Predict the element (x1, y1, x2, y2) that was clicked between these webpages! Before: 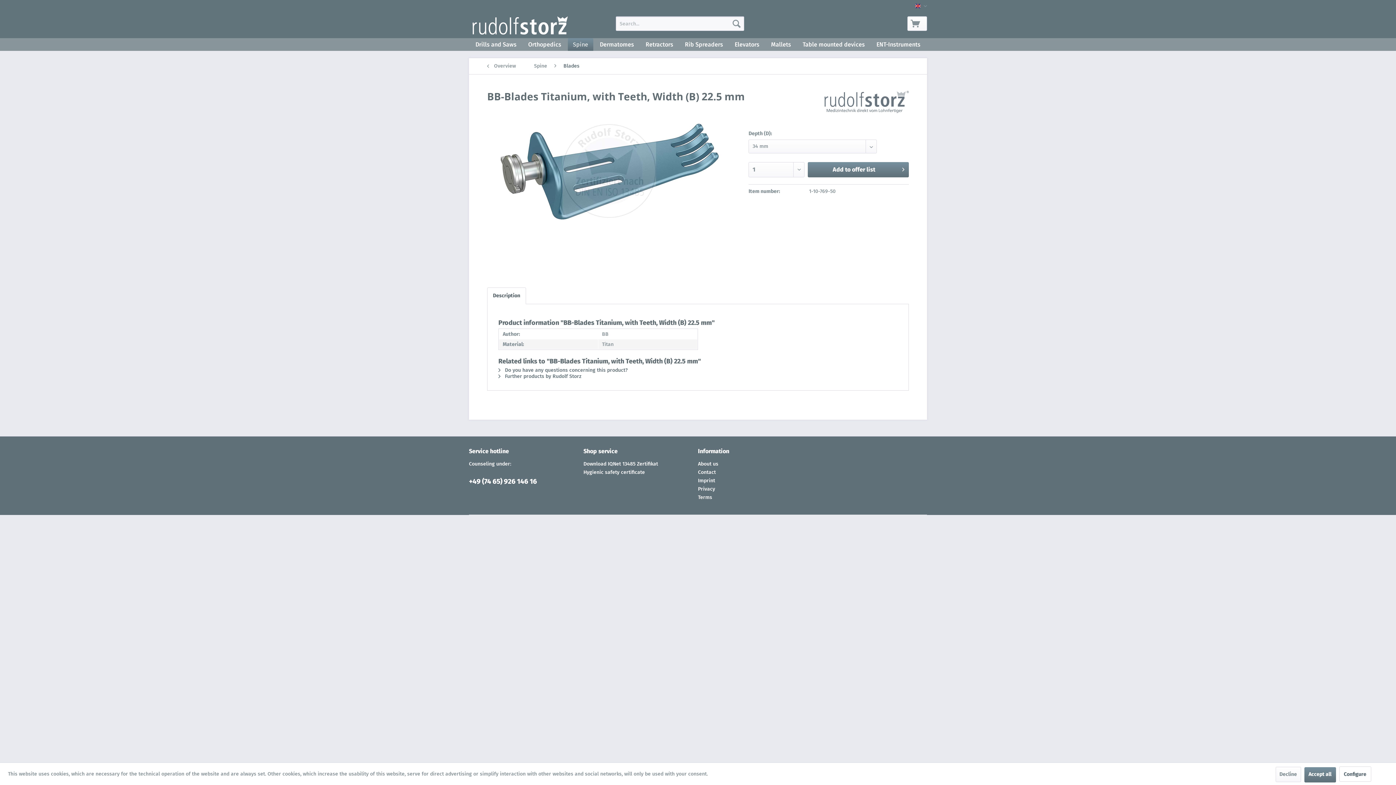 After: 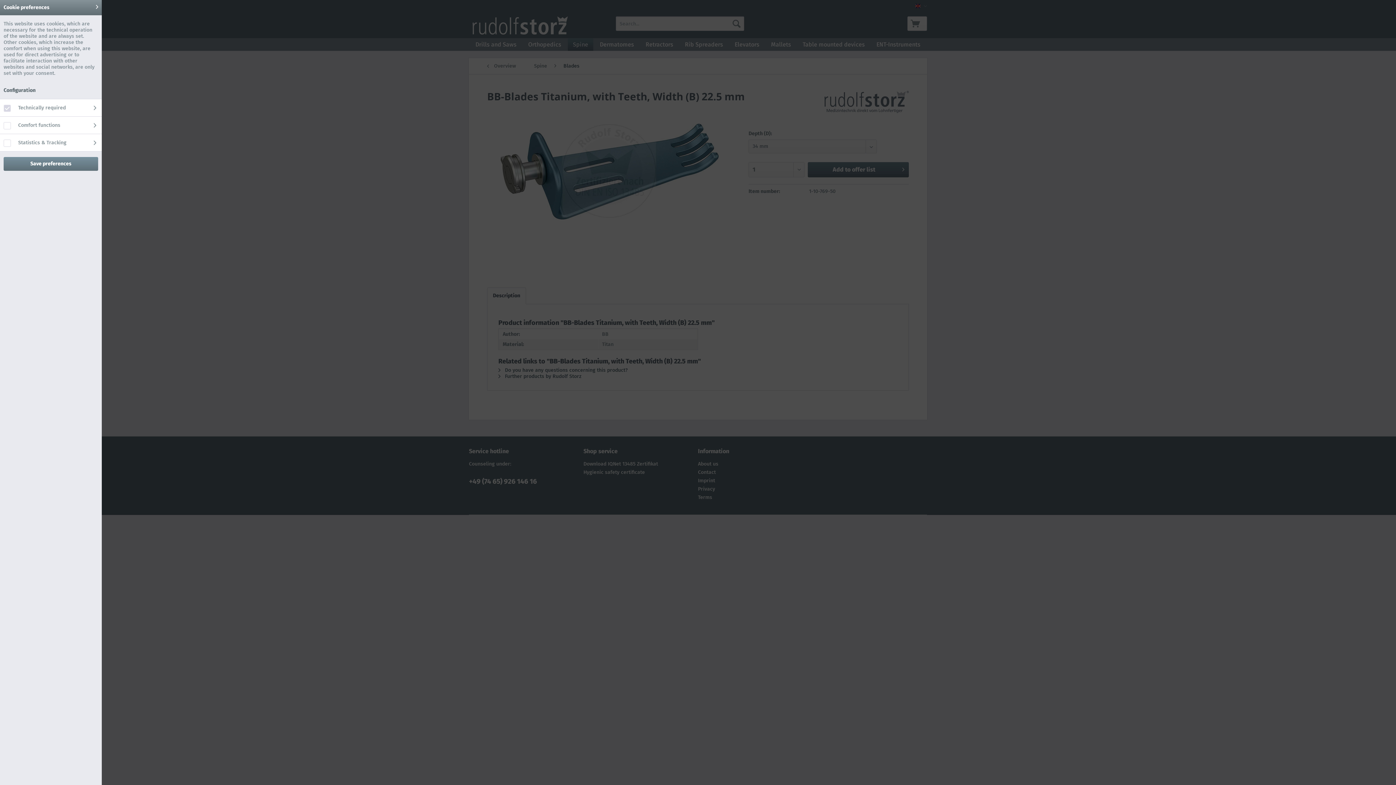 Action: bbox: (1339, 766, 1371, 782) label: Configure